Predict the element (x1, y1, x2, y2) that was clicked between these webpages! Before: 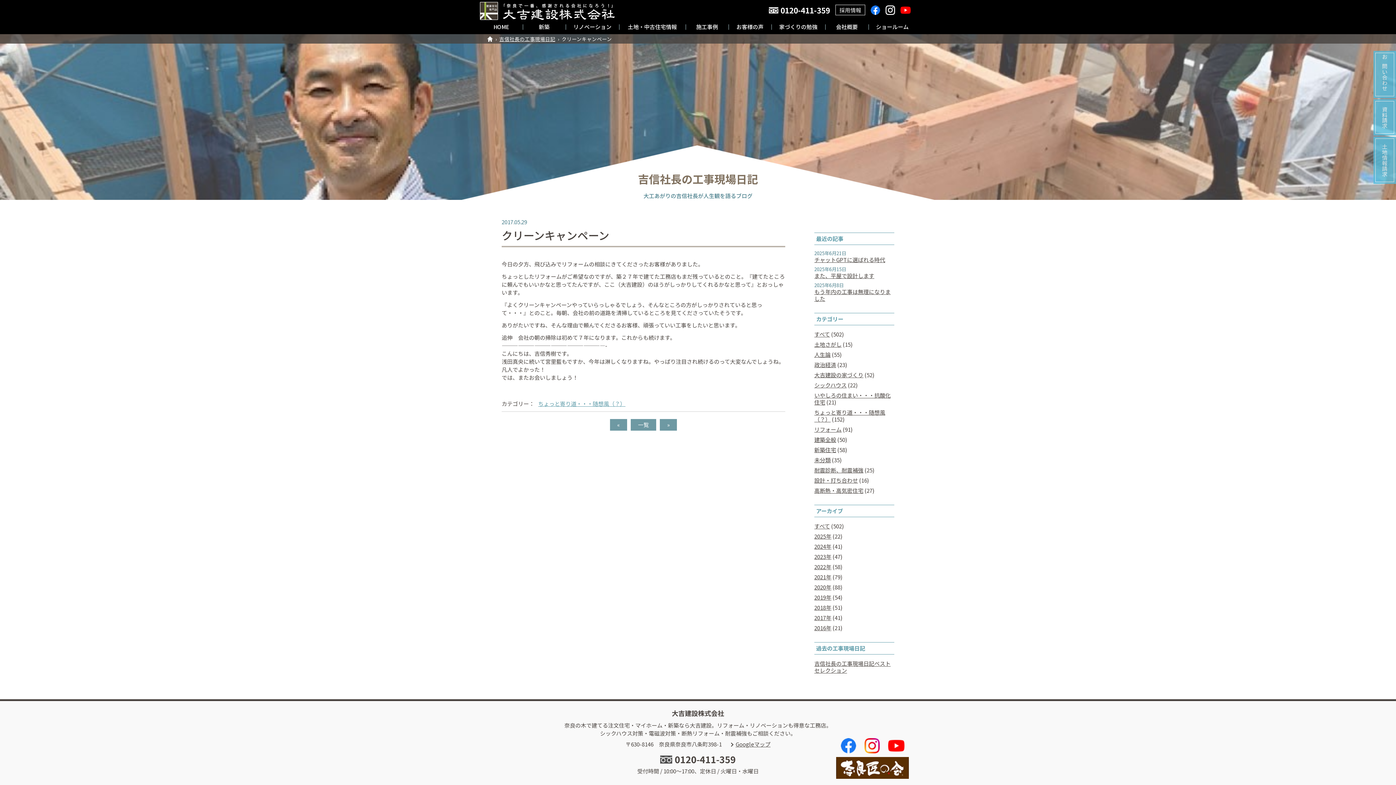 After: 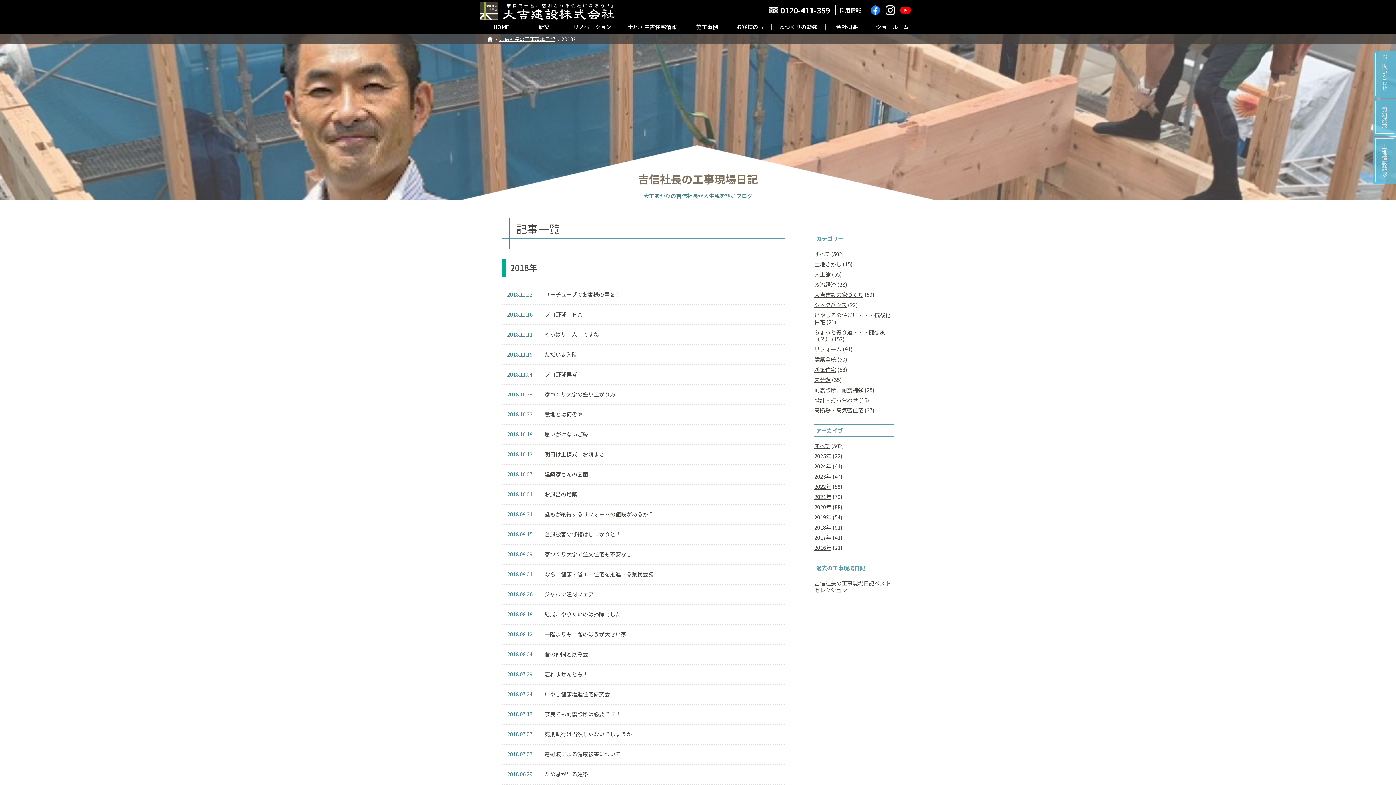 Action: bbox: (814, 604, 831, 611) label: 2018年